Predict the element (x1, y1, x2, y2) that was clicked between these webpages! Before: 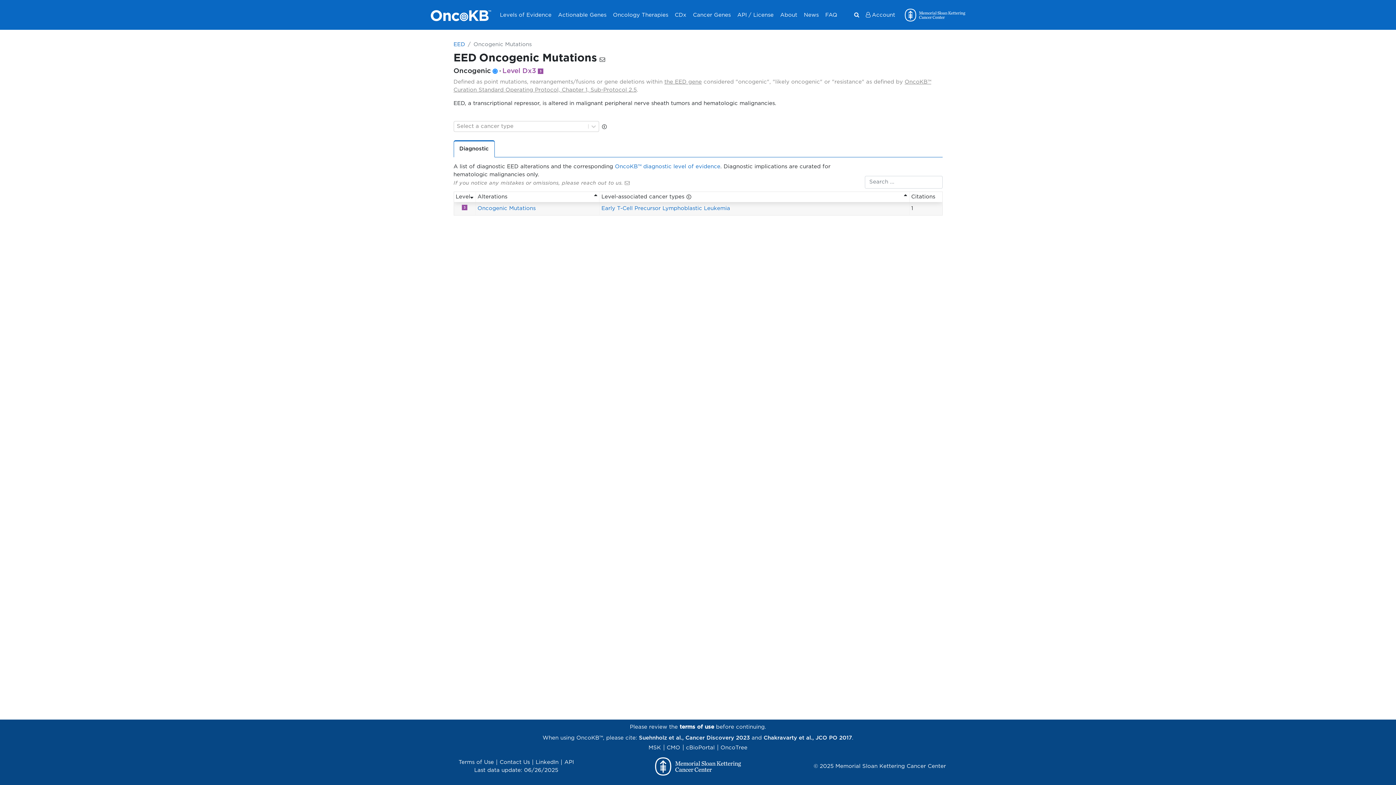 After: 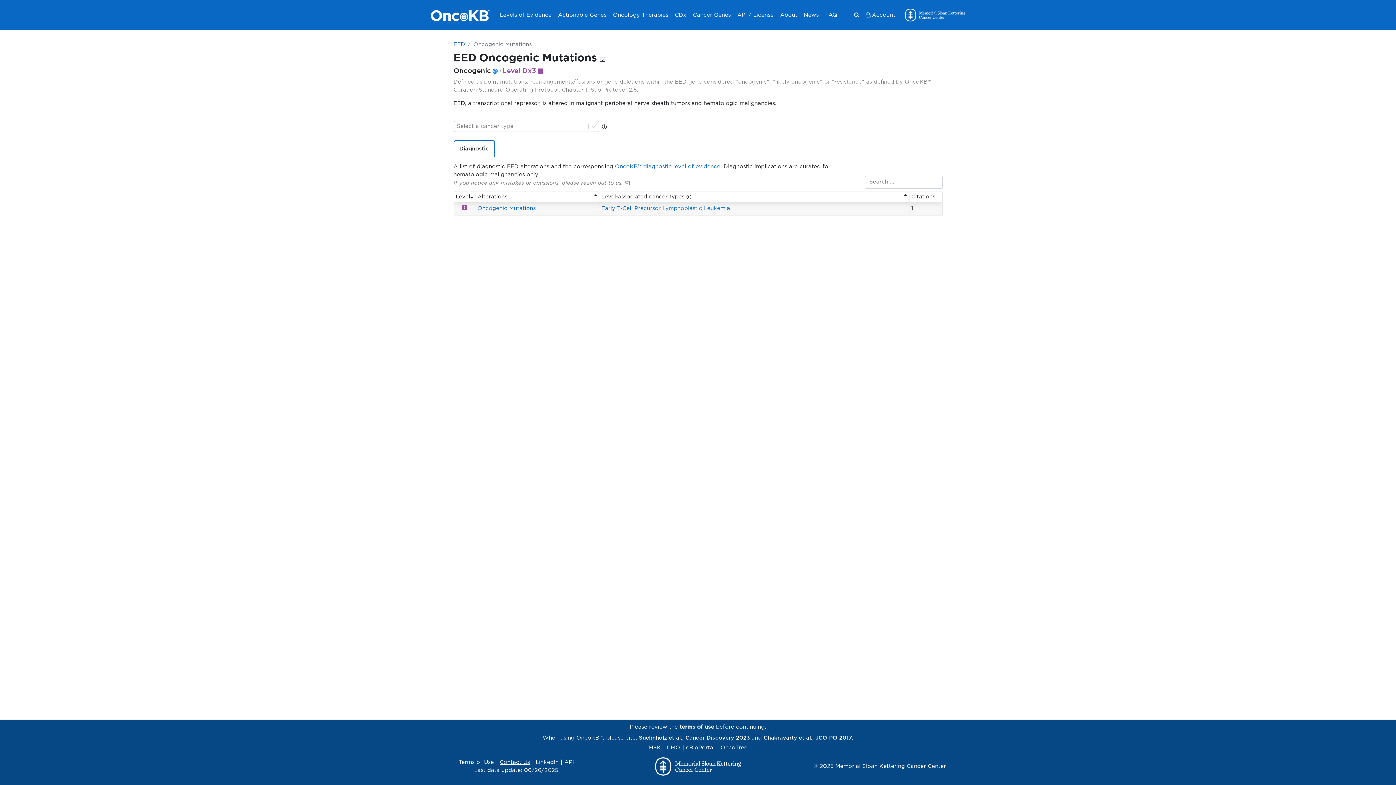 Action: label: Contact Us bbox: (497, 759, 533, 765)